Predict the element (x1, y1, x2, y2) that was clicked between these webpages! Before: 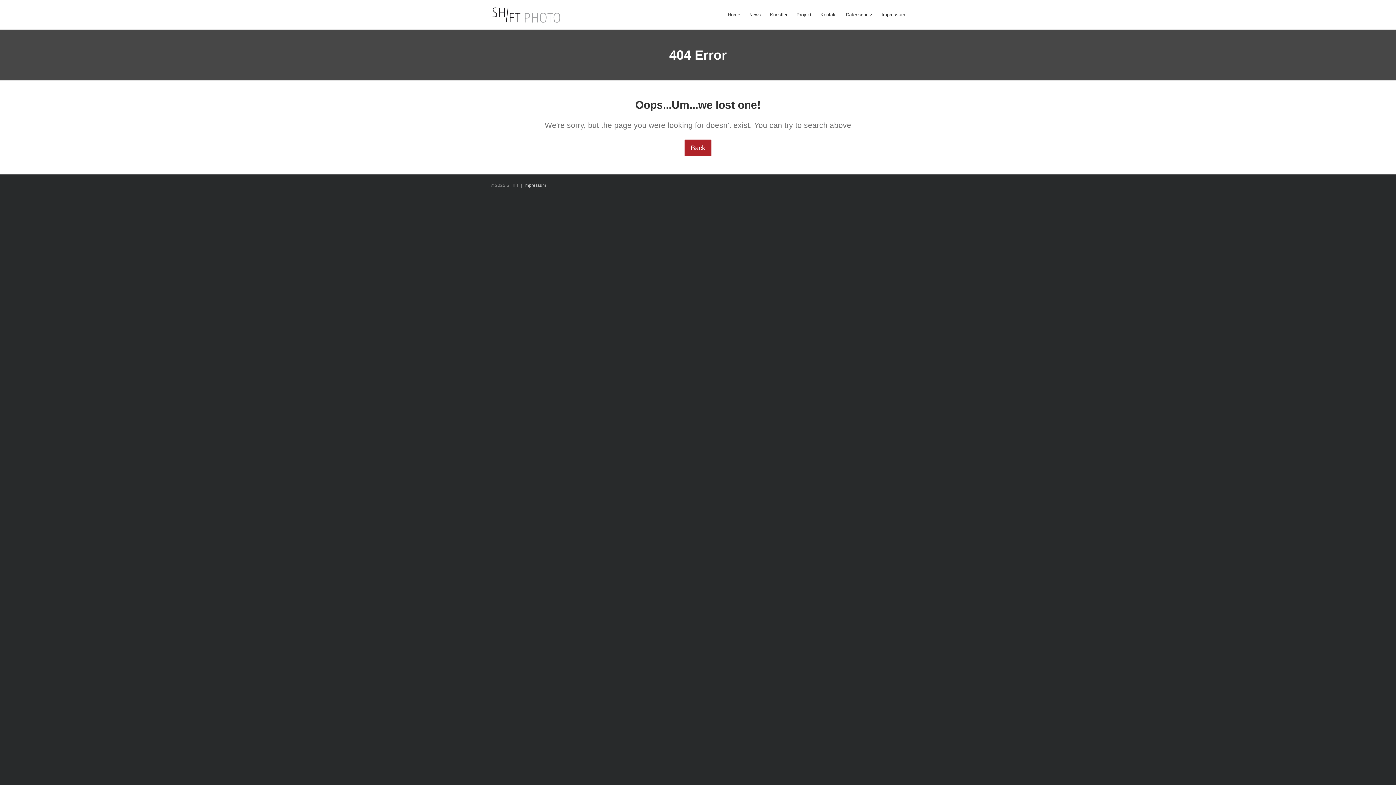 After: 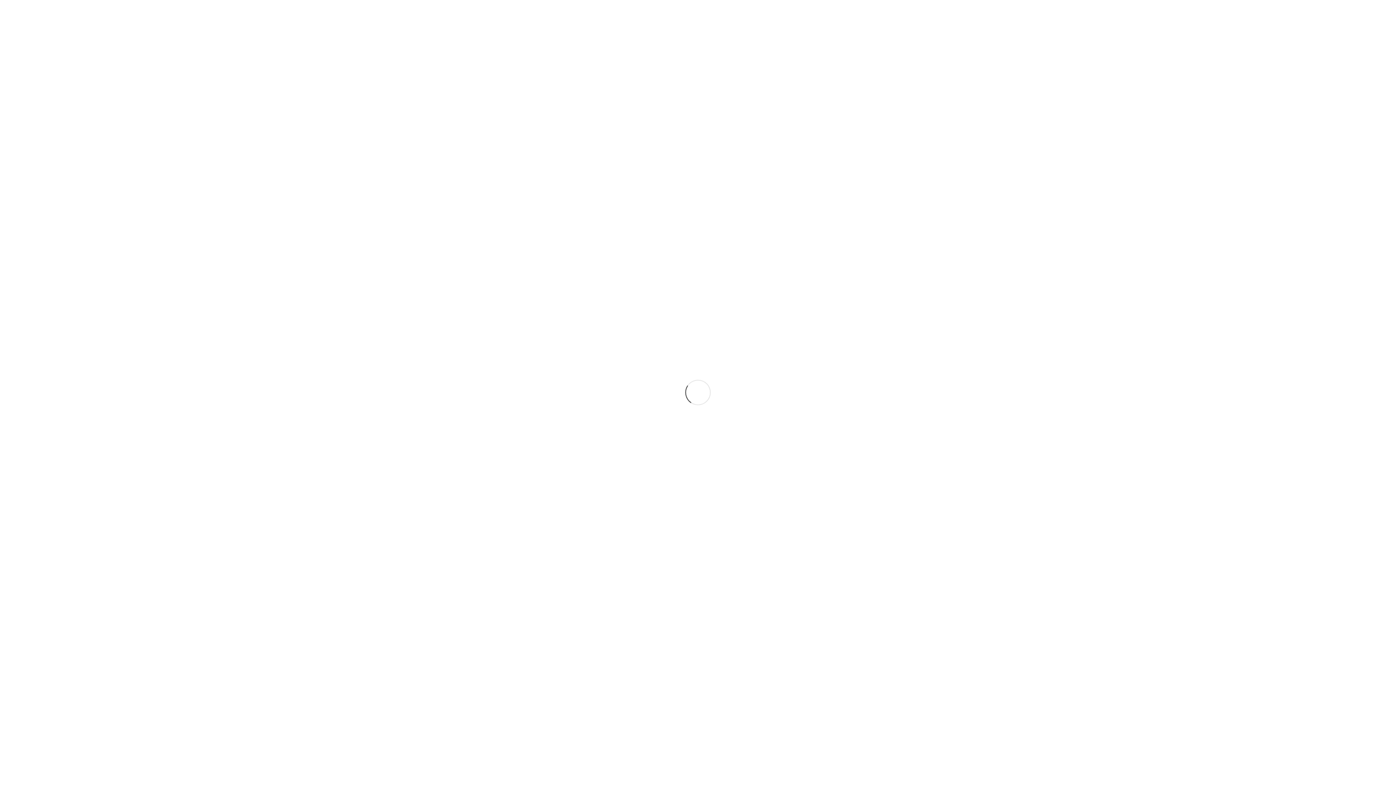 Action: bbox: (881, 0, 905, 29) label: Impressum